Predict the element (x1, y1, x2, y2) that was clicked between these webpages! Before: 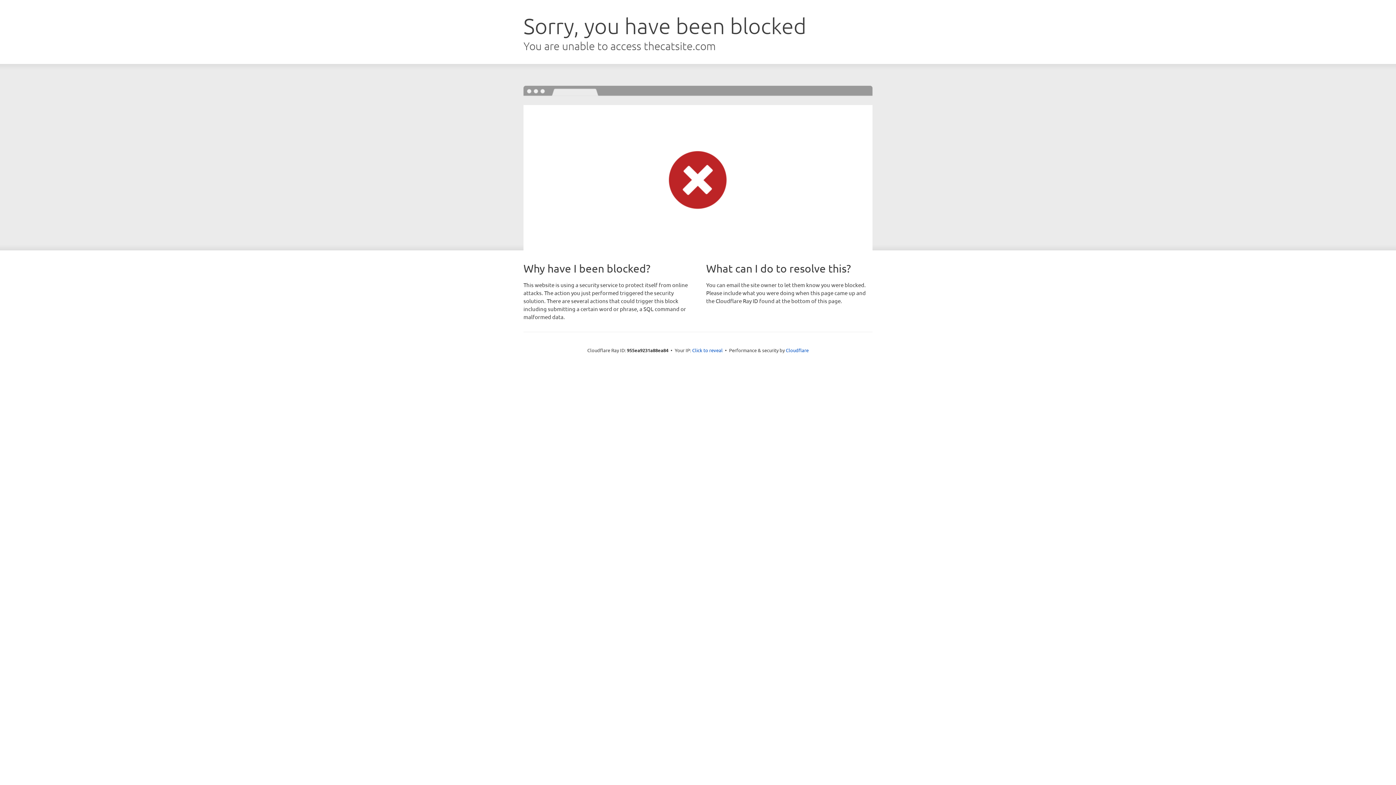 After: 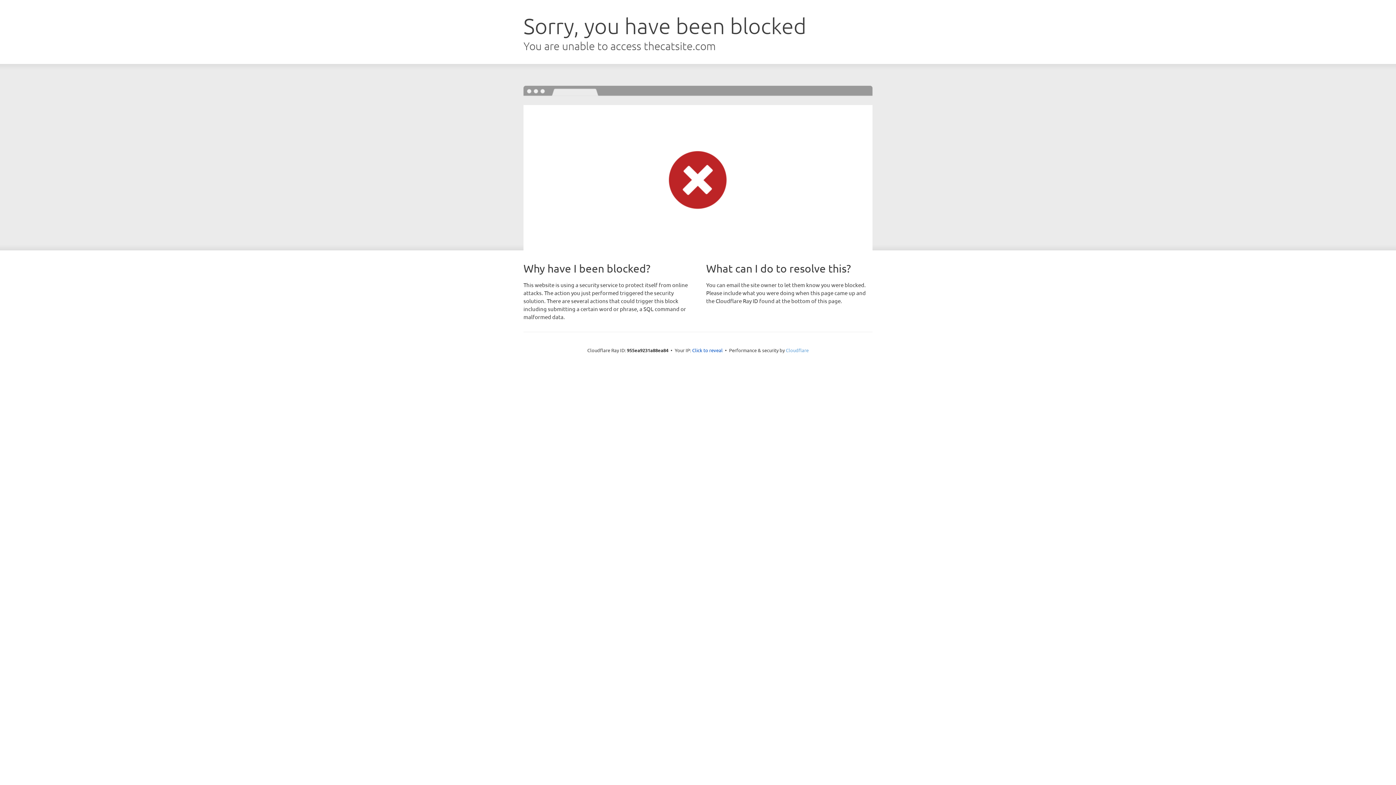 Action: bbox: (786, 347, 808, 353) label: Cloudflare